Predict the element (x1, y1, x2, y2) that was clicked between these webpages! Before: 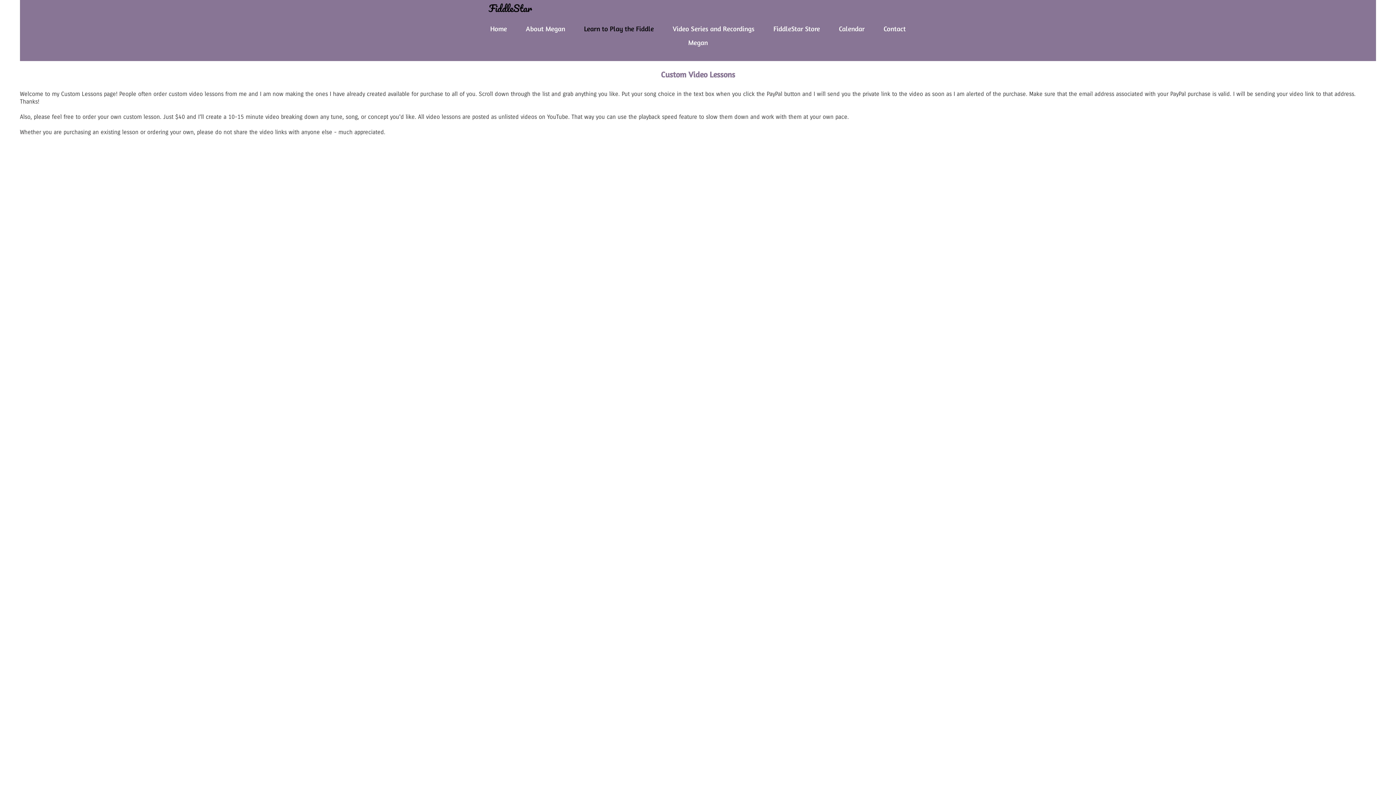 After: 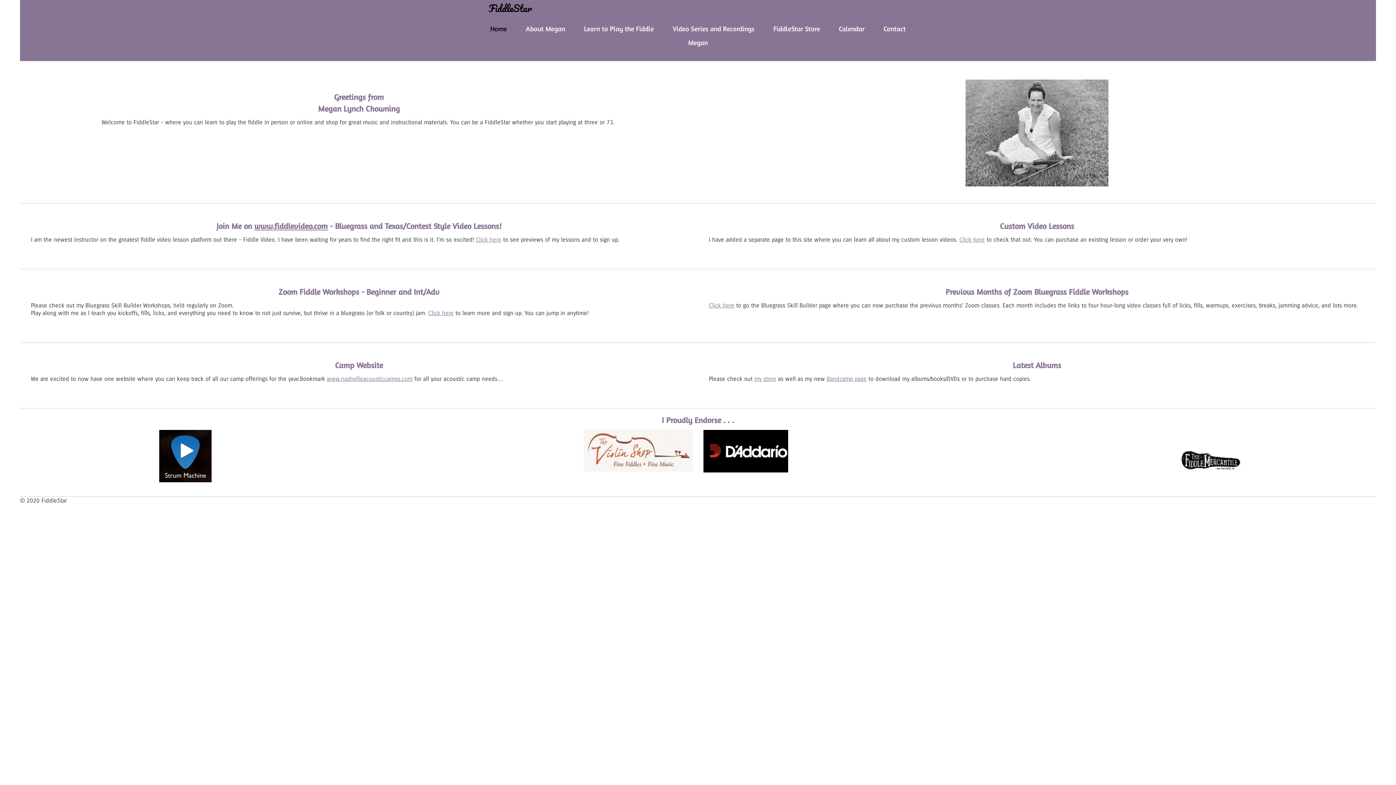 Action: label: FiddleStar bbox: (488, 0, 532, 16)